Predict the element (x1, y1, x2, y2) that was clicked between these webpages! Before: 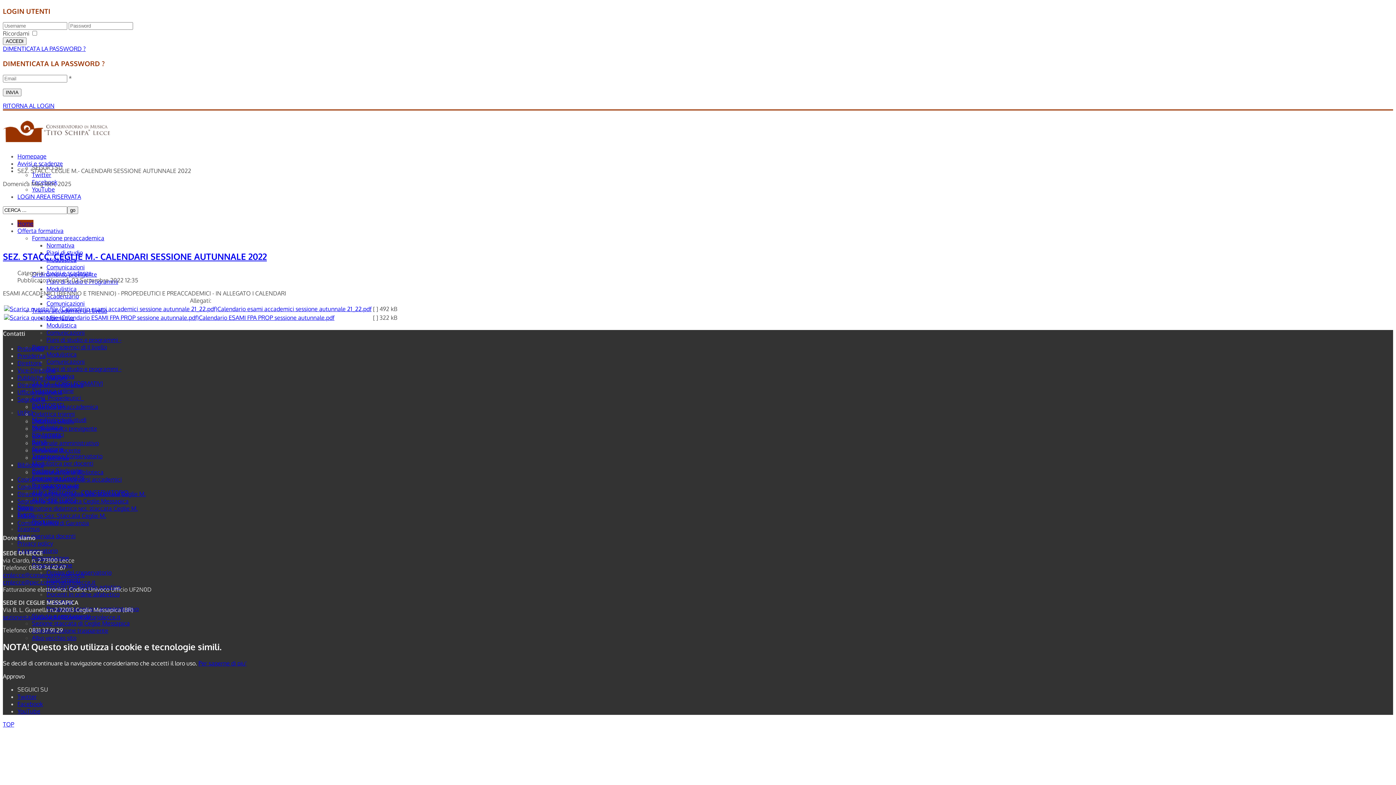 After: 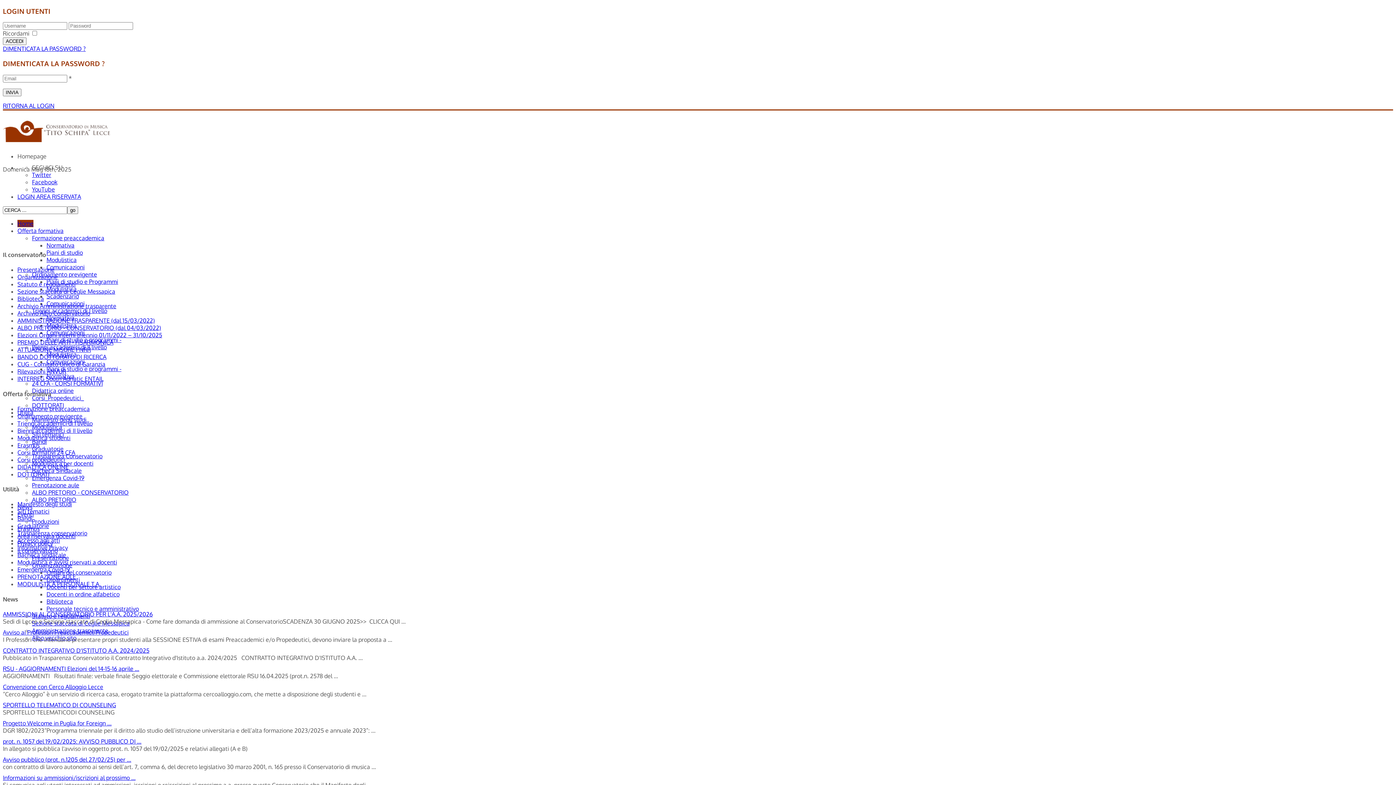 Action: bbox: (17, 152, 46, 159) label: Homepage